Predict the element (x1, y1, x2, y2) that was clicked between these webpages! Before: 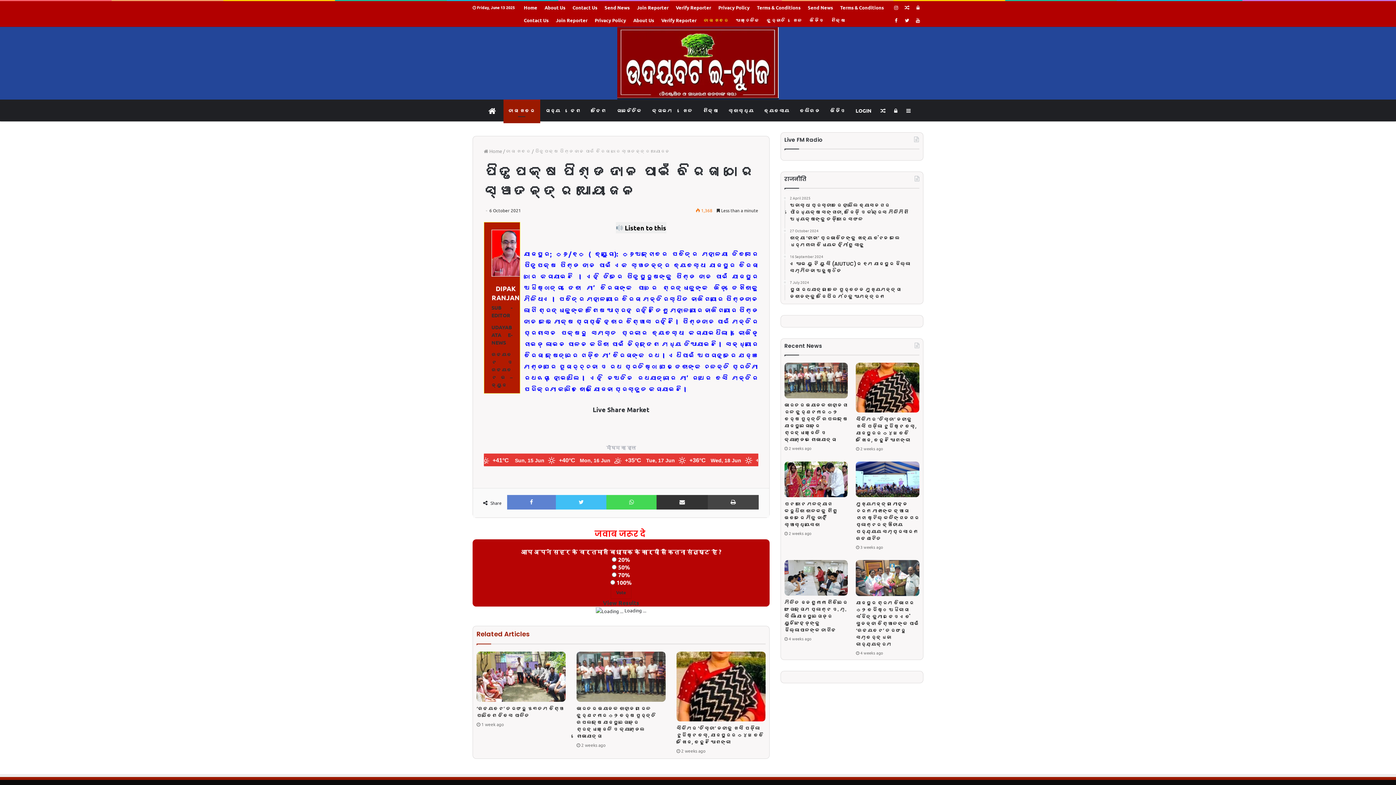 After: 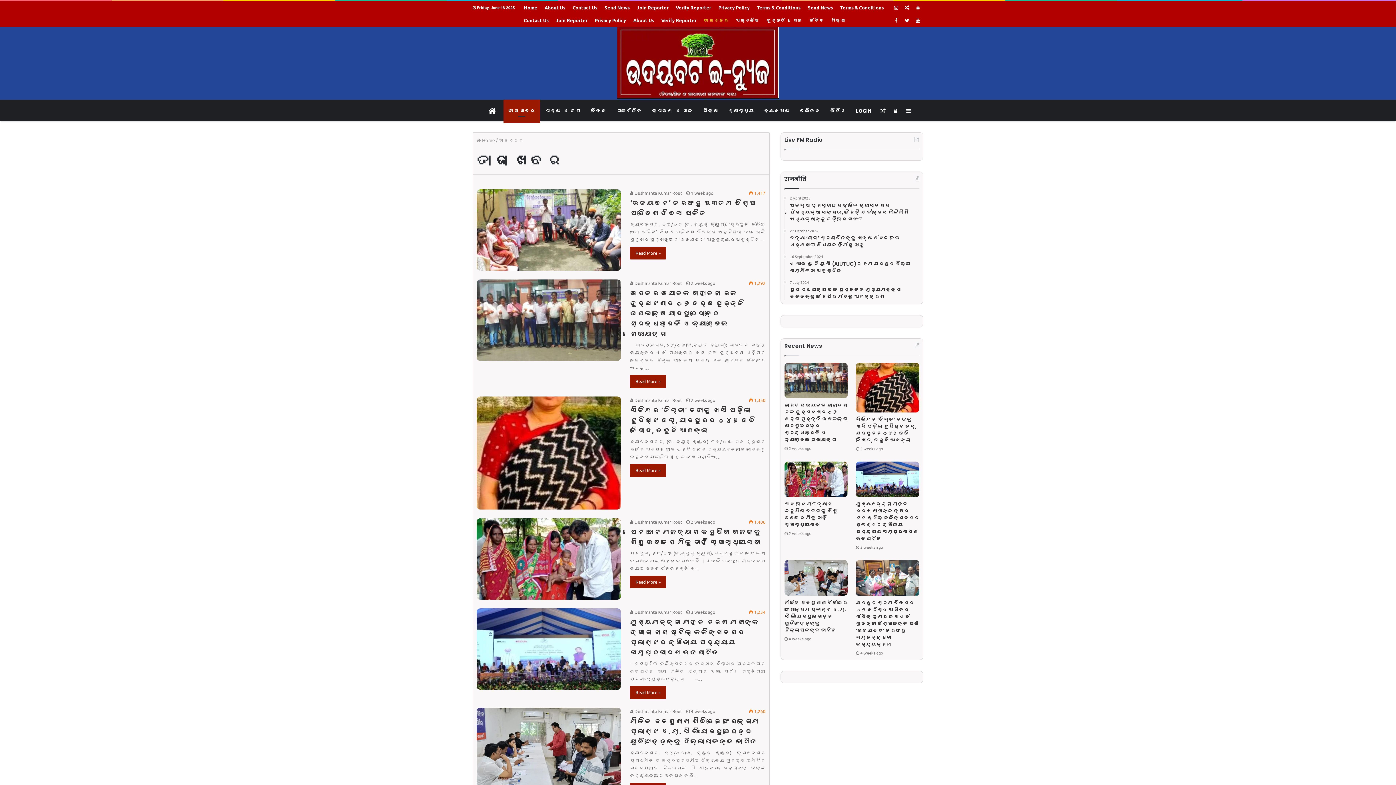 Action: bbox: (503, 99, 540, 121) label: ତାଜା ଖବର